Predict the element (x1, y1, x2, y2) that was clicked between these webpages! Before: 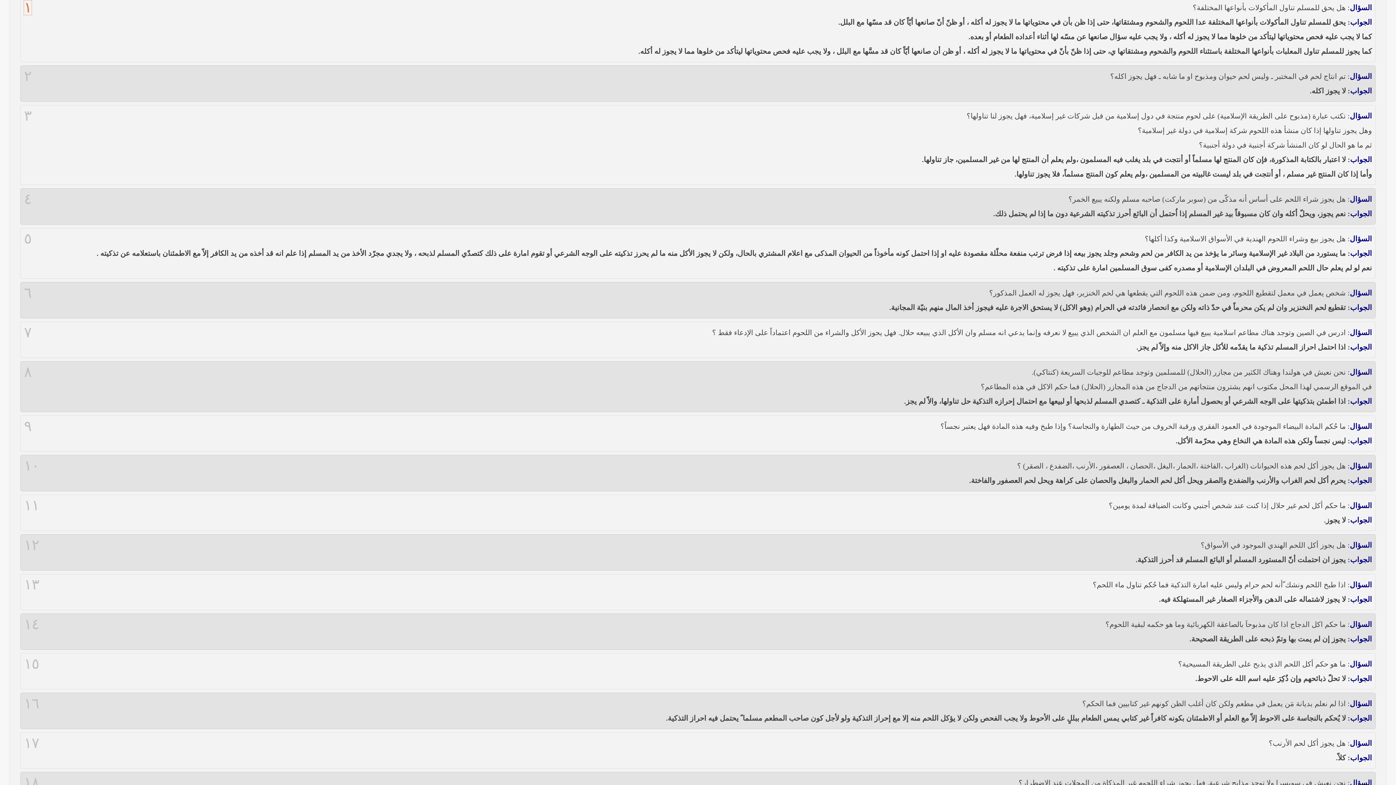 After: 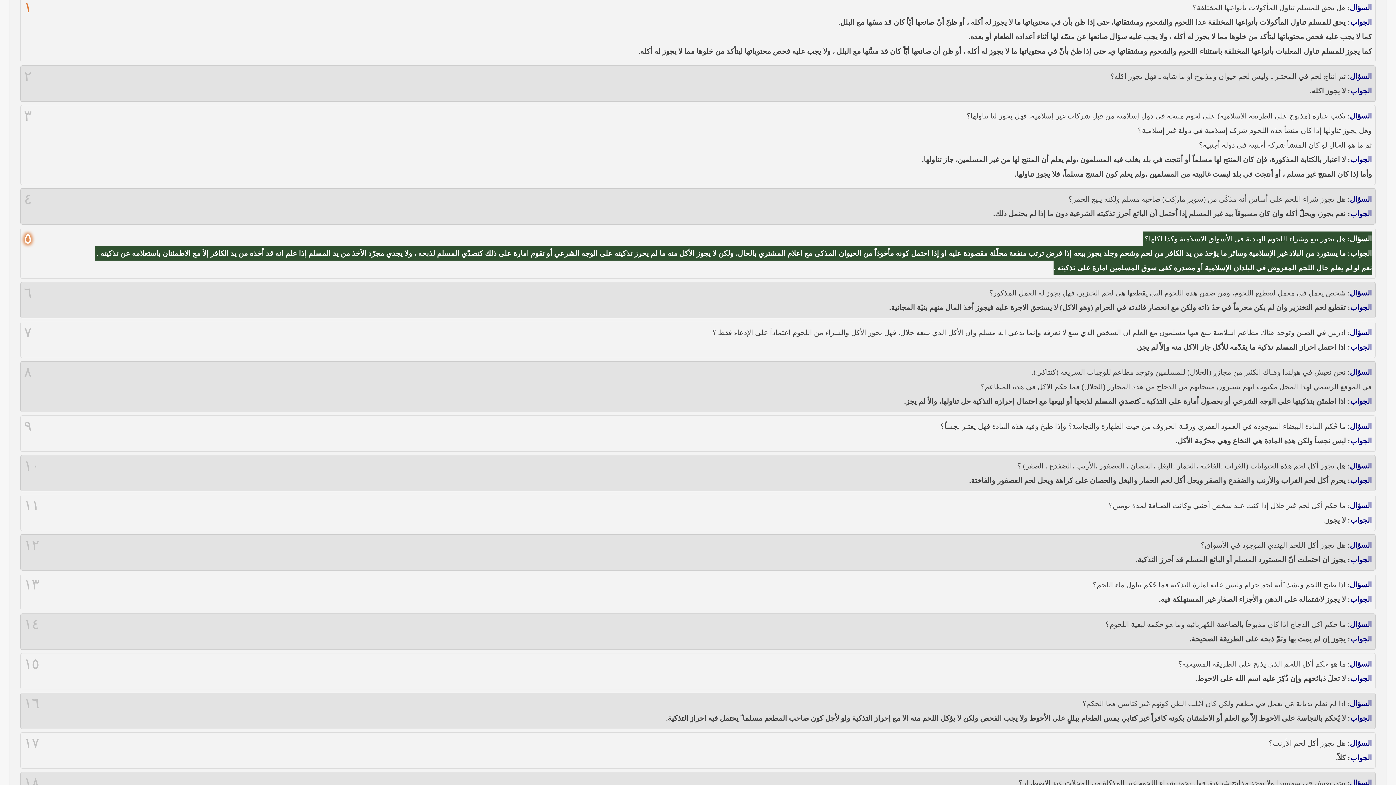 Action: bbox: (24, 231, 31, 246) label: ٥